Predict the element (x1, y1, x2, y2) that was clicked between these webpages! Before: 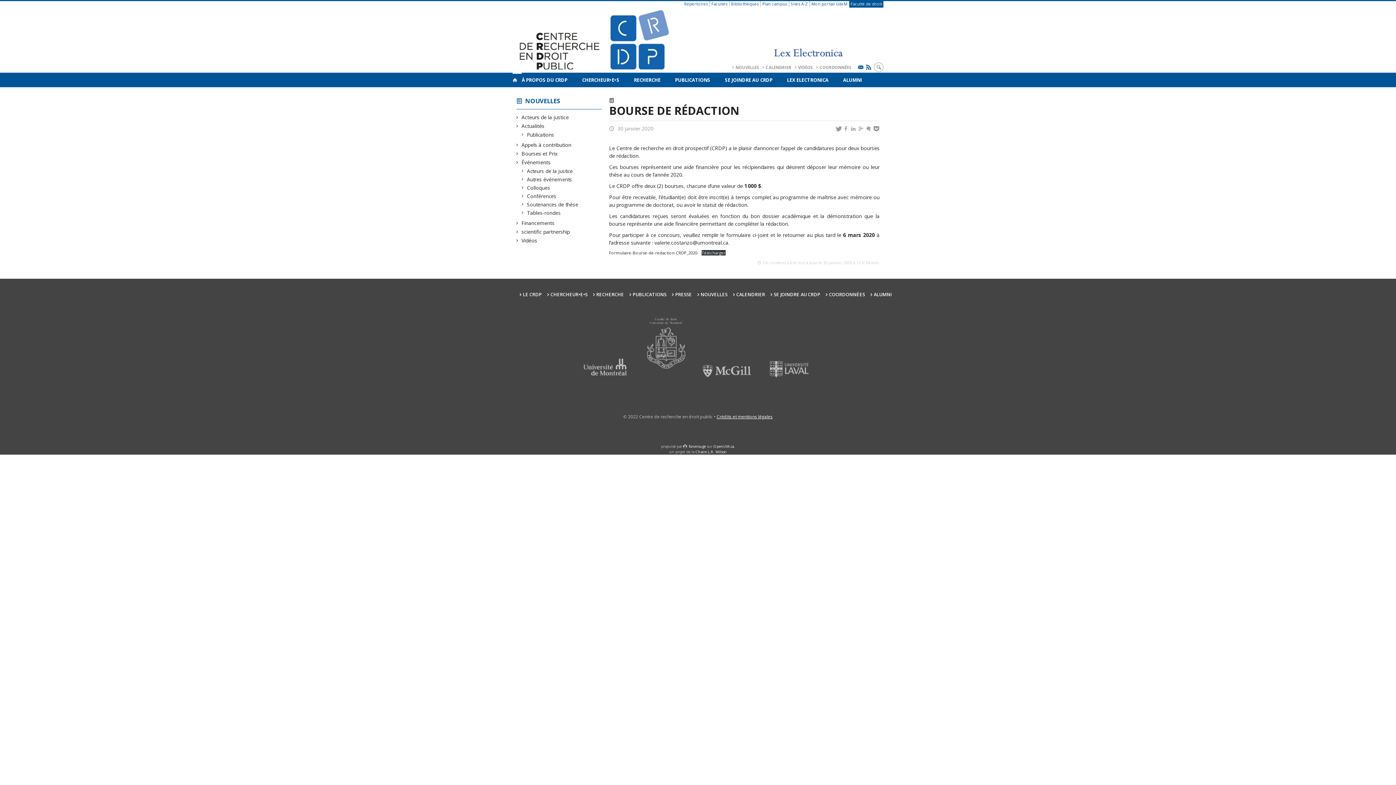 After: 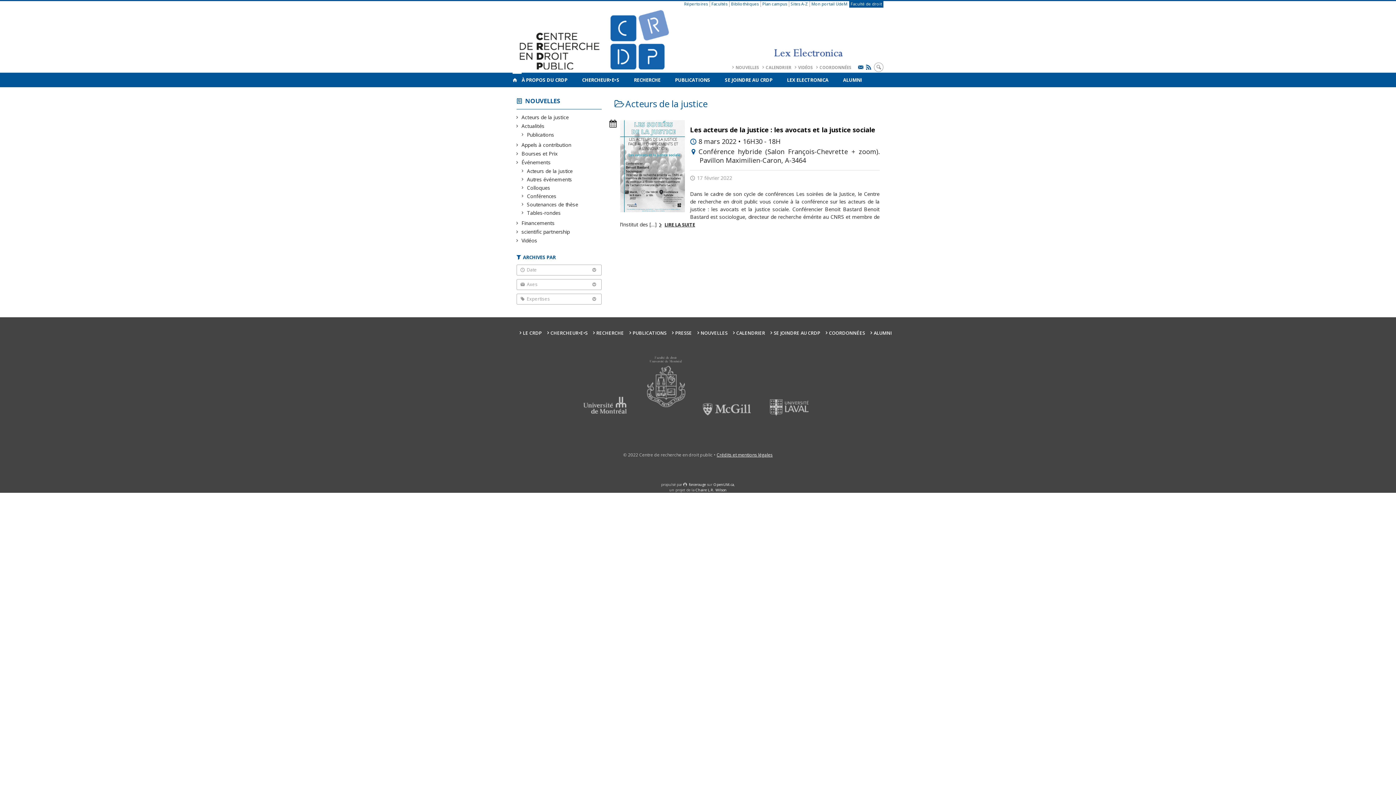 Action: label: Acteurs de la justice bbox: (522, 113, 568, 120)